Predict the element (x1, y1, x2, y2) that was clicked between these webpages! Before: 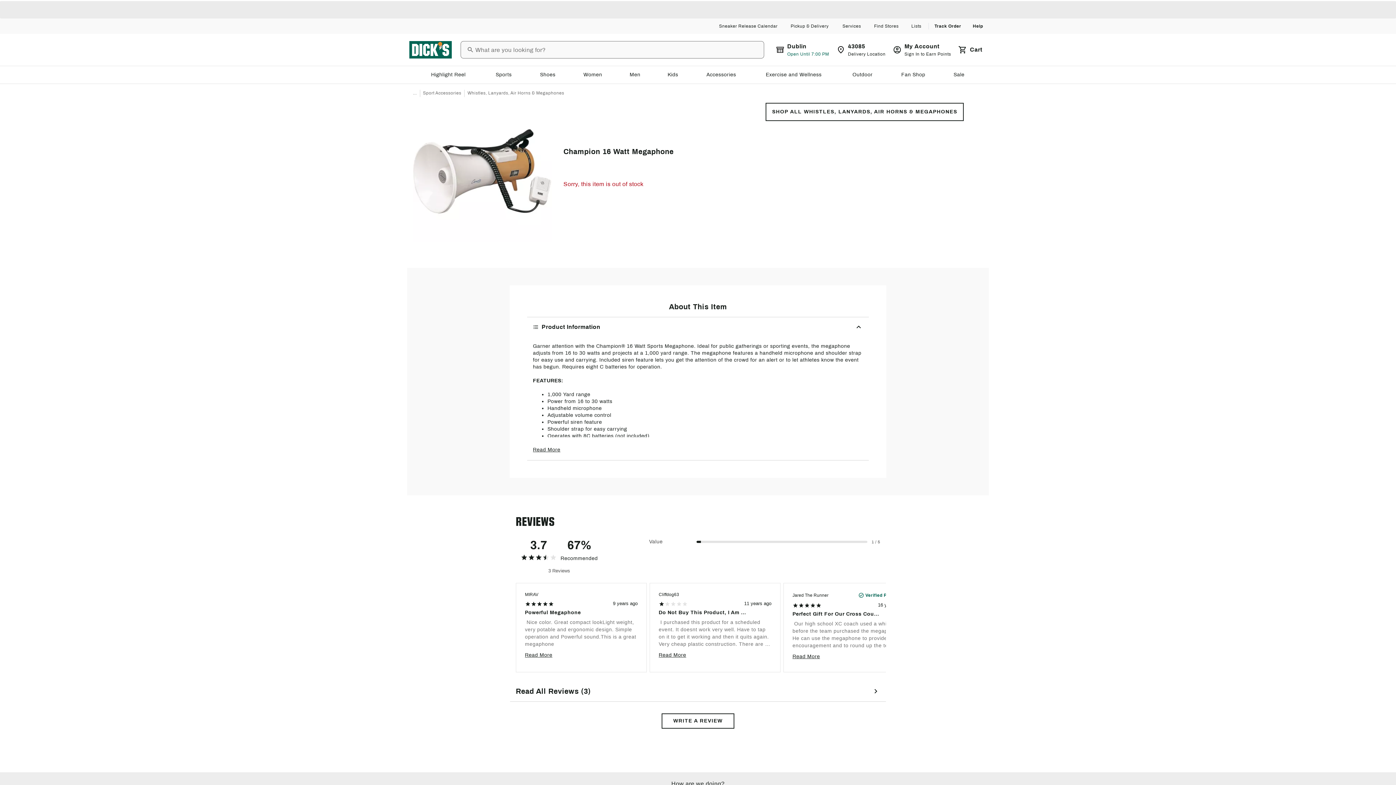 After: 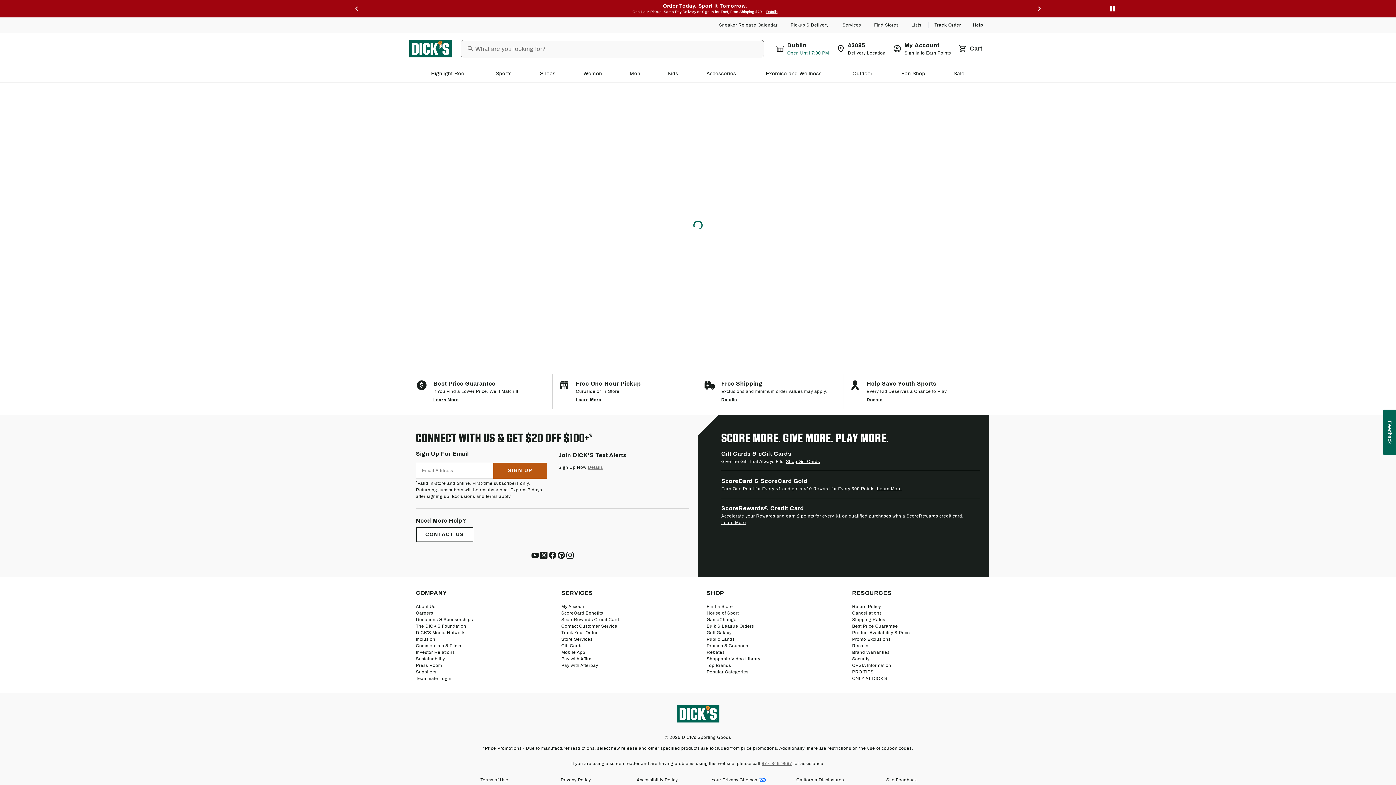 Action: label: Sneaker Release Calendar bbox: (713, 22, 785, 29)